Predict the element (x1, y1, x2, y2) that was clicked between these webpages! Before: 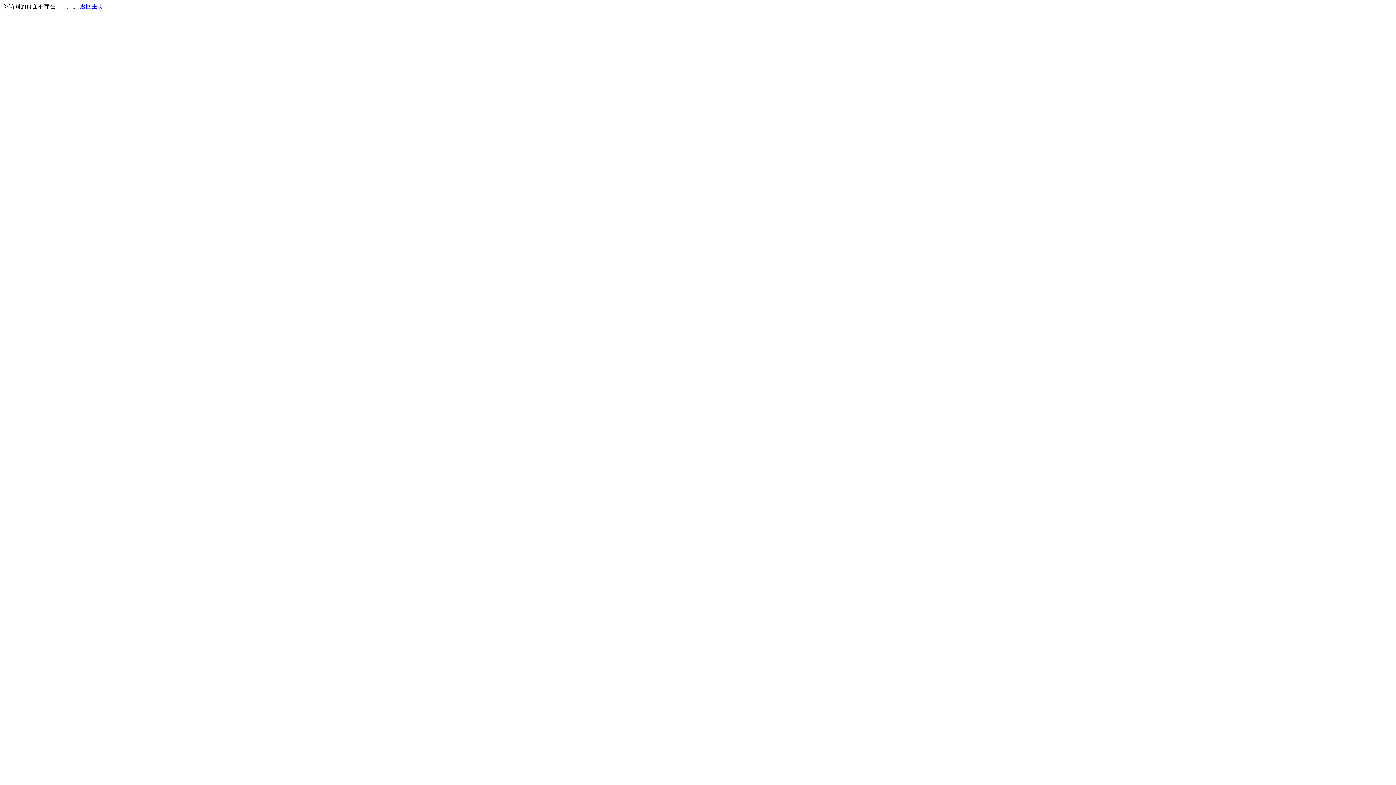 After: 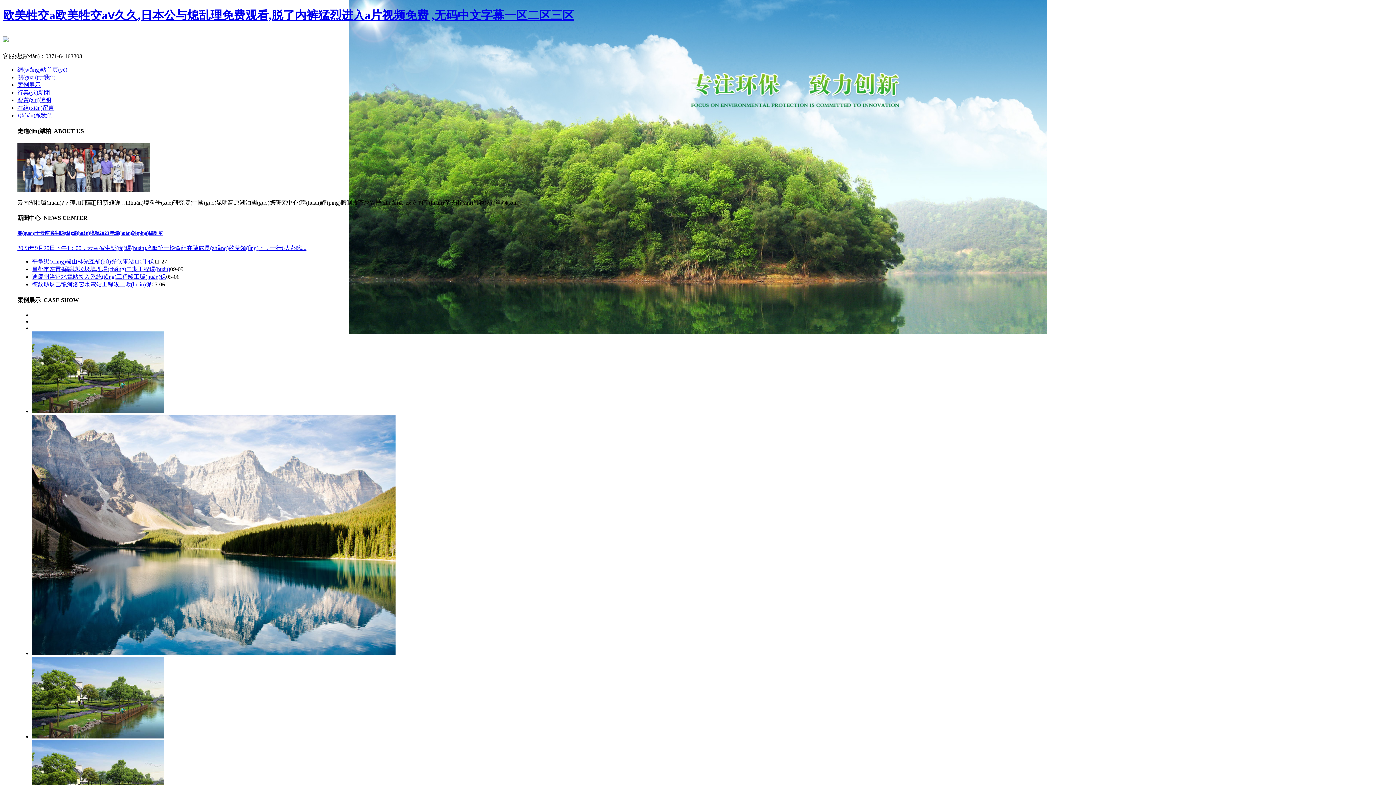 Action: label: 返回主页 bbox: (80, 3, 103, 9)